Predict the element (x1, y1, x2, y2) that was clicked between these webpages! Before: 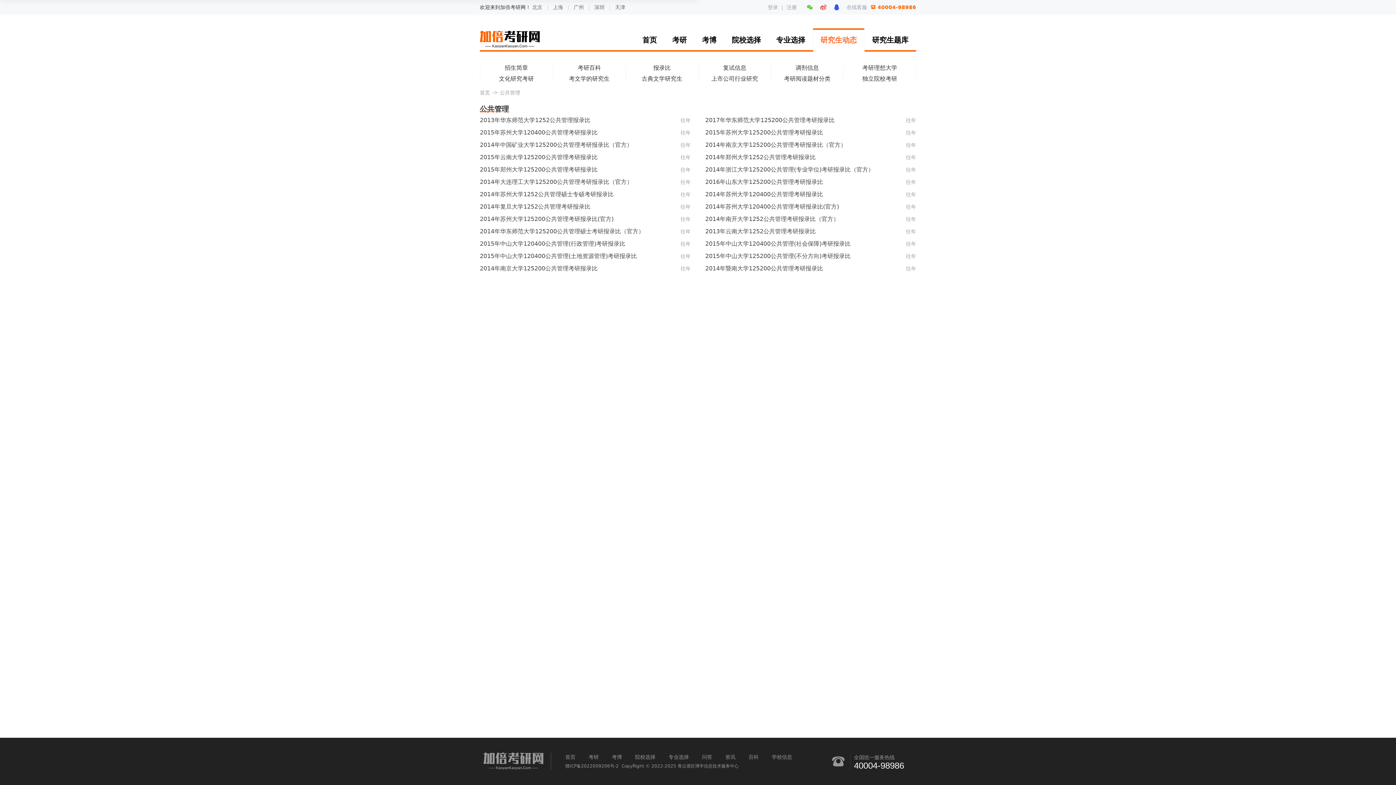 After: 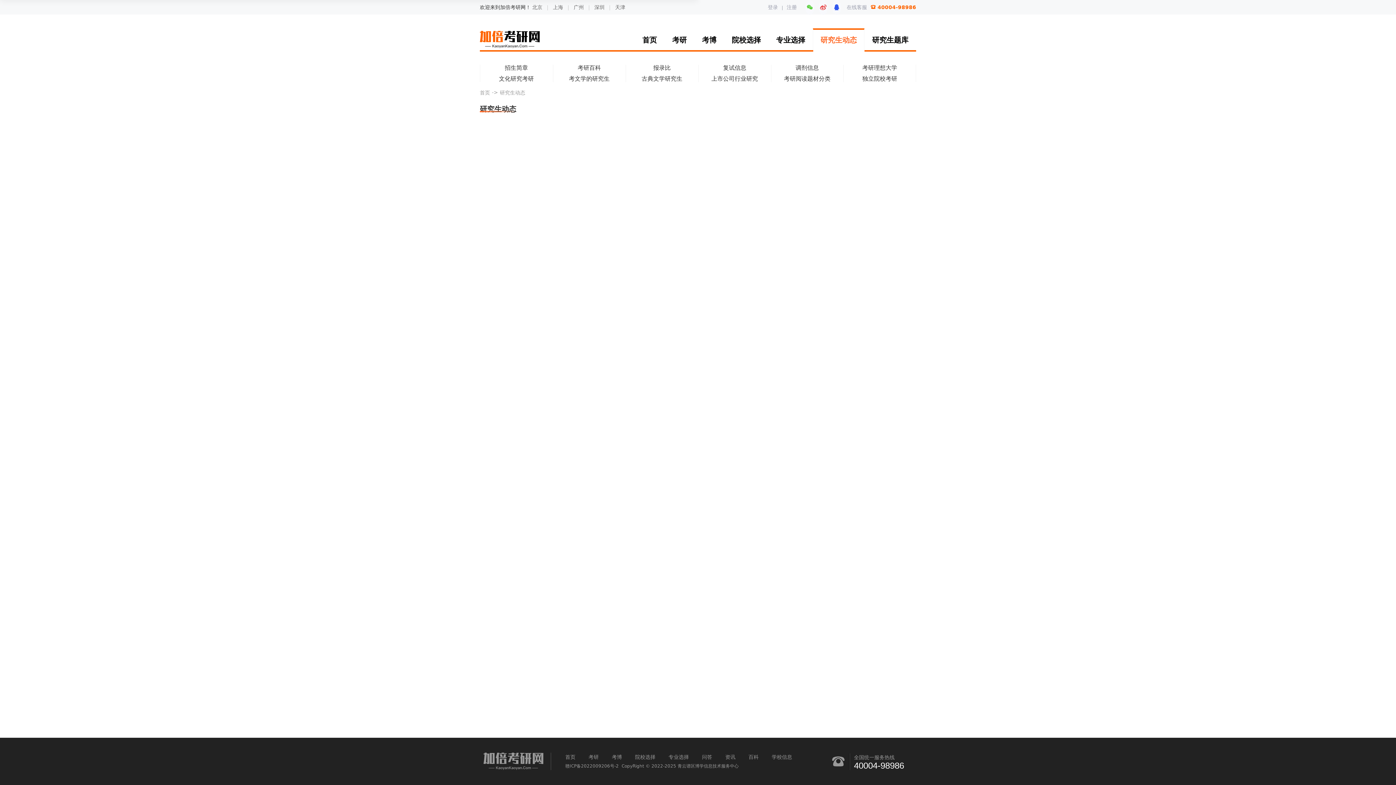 Action: label: 研究生动态 bbox: (813, 29, 864, 50)